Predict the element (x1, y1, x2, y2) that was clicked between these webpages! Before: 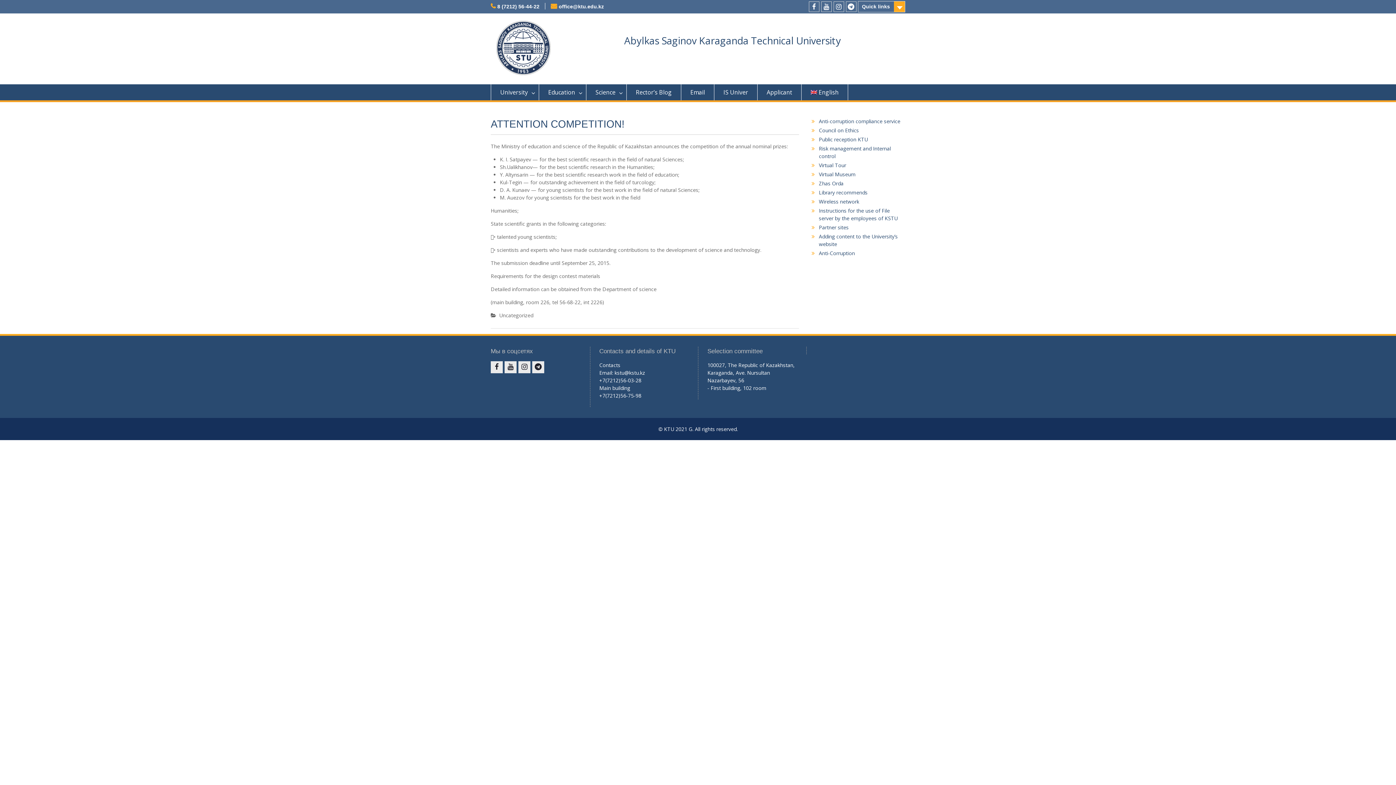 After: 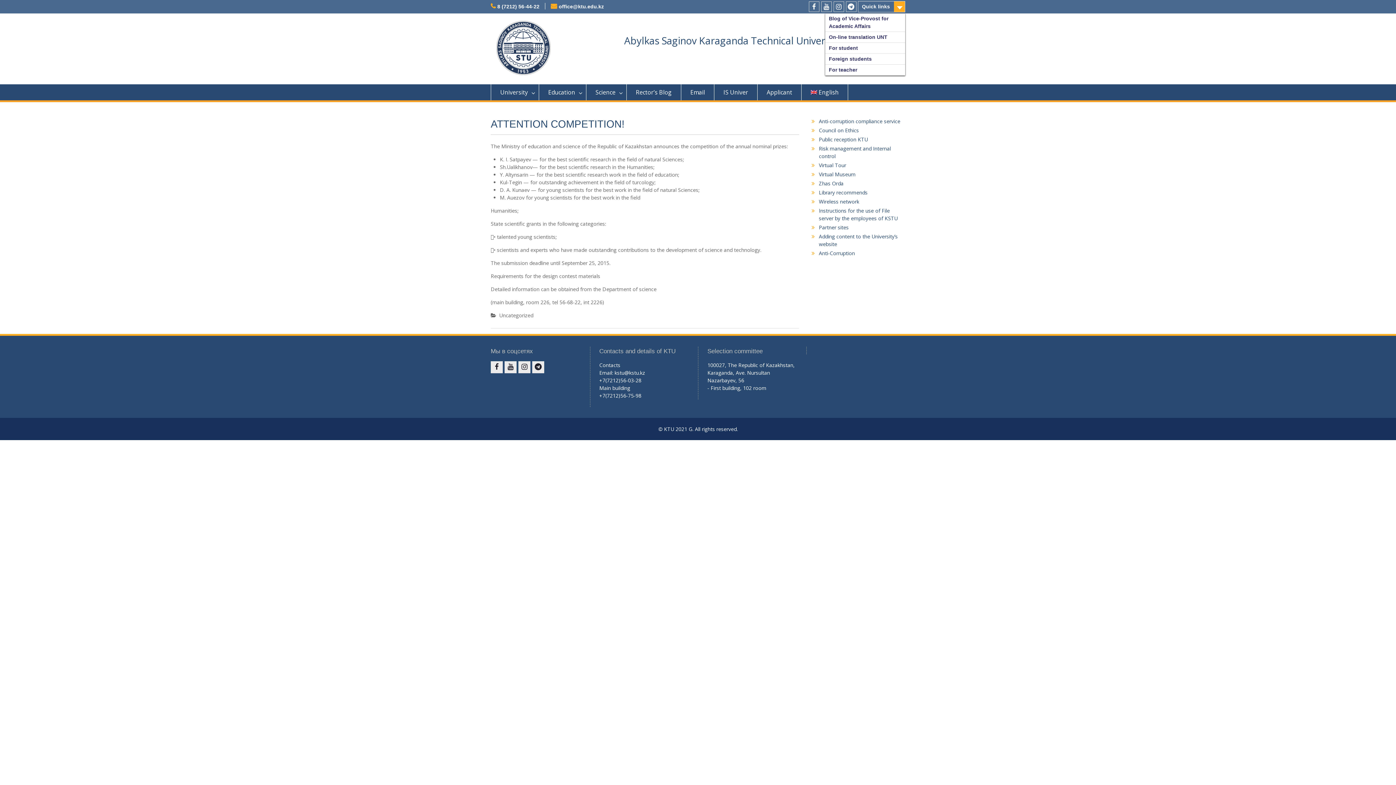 Action: label: Quick links bbox: (858, 1, 905, 12)